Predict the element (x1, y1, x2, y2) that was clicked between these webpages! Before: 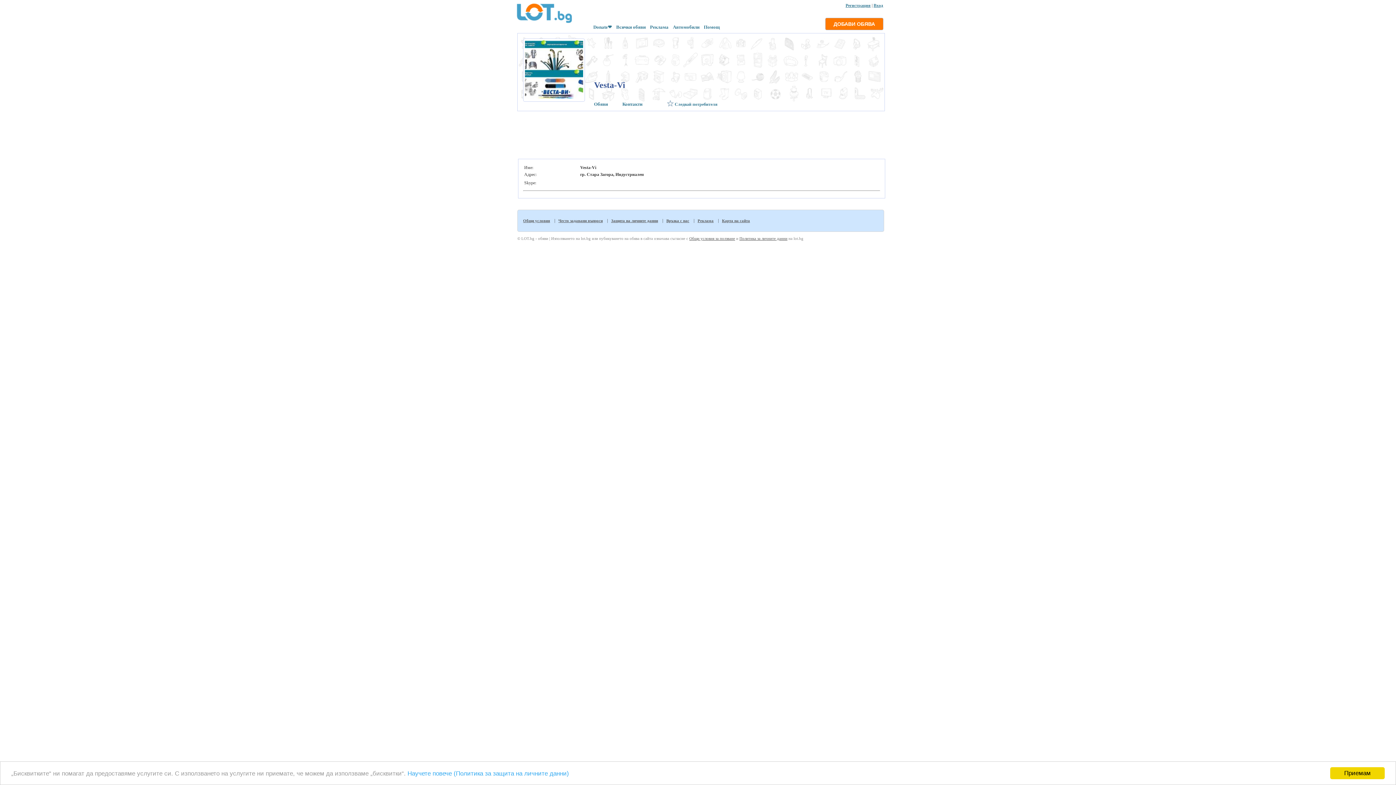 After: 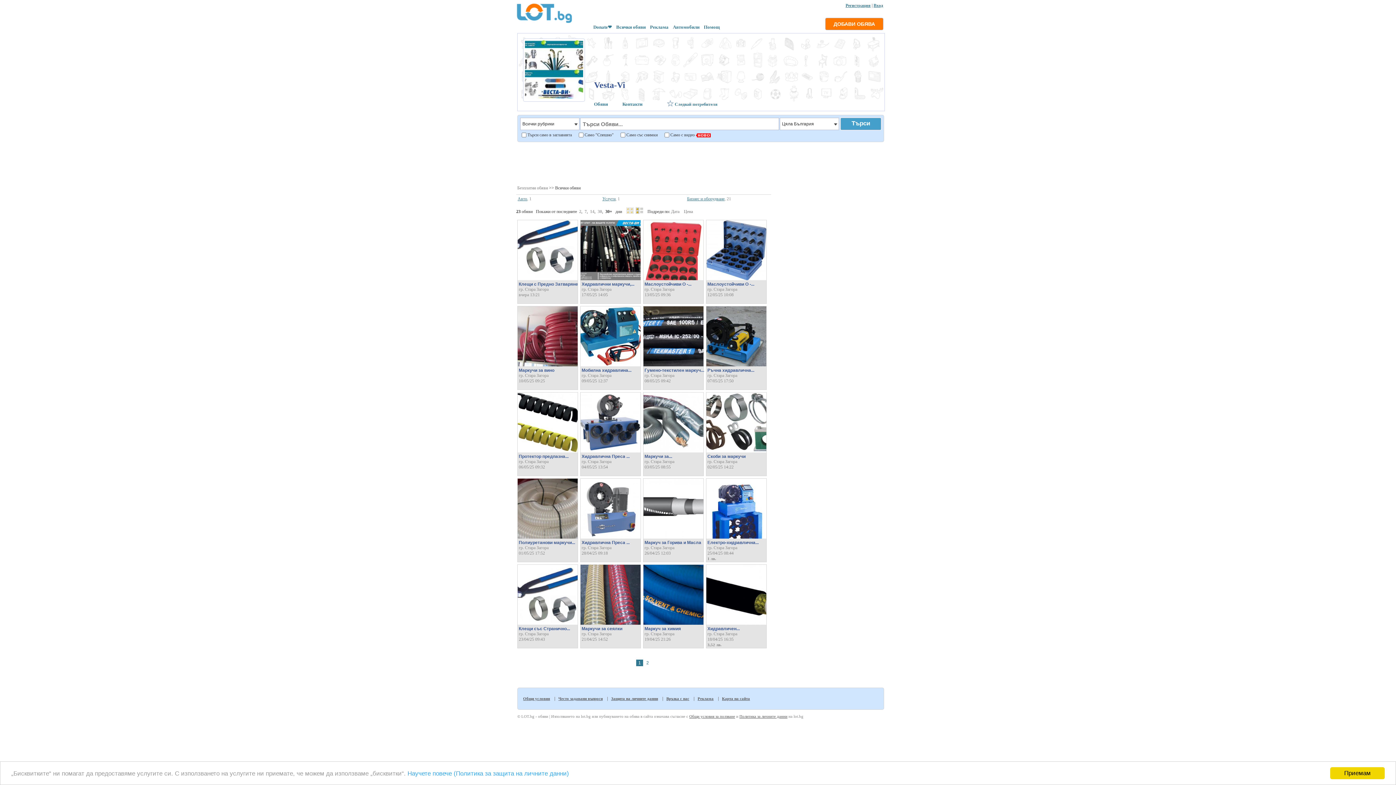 Action: bbox: (594, 101, 608, 106) label: Обяви